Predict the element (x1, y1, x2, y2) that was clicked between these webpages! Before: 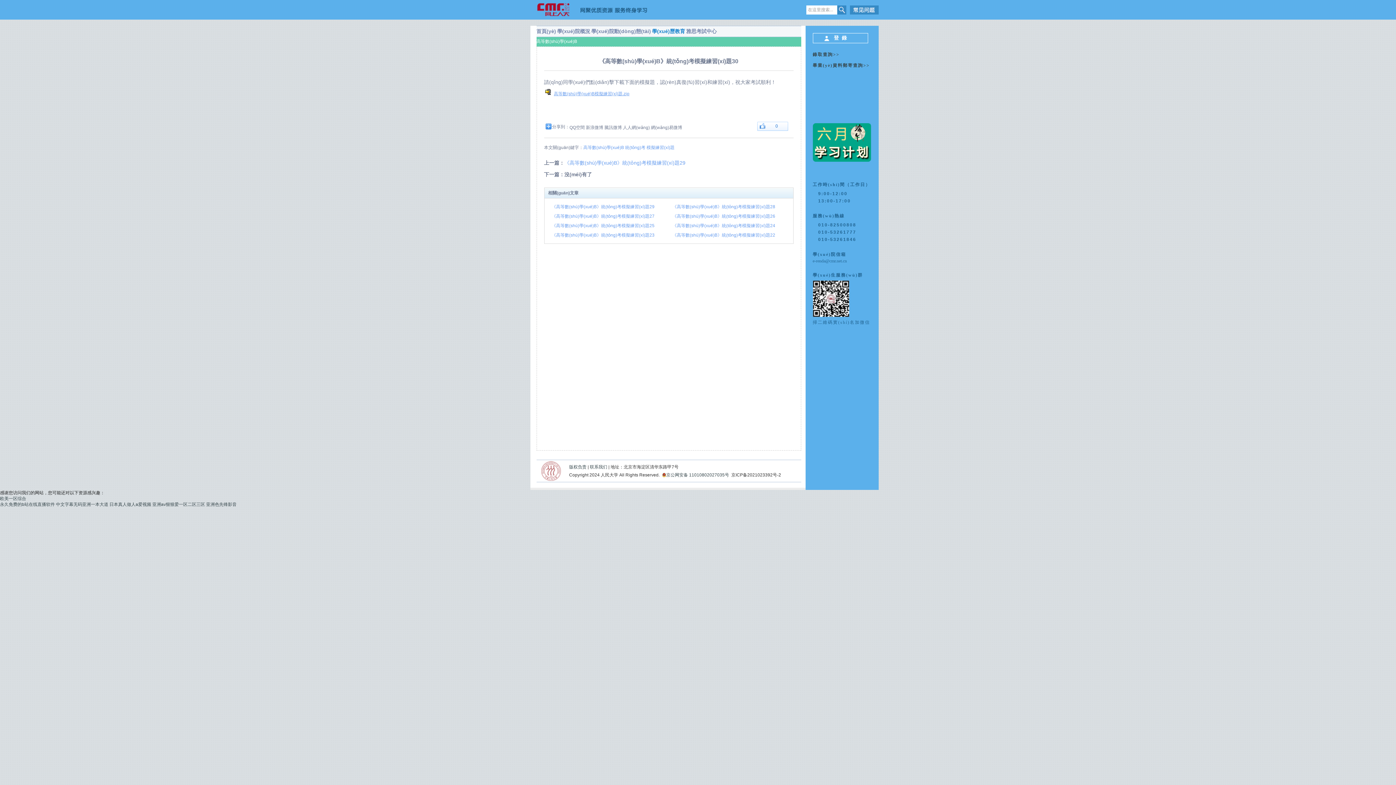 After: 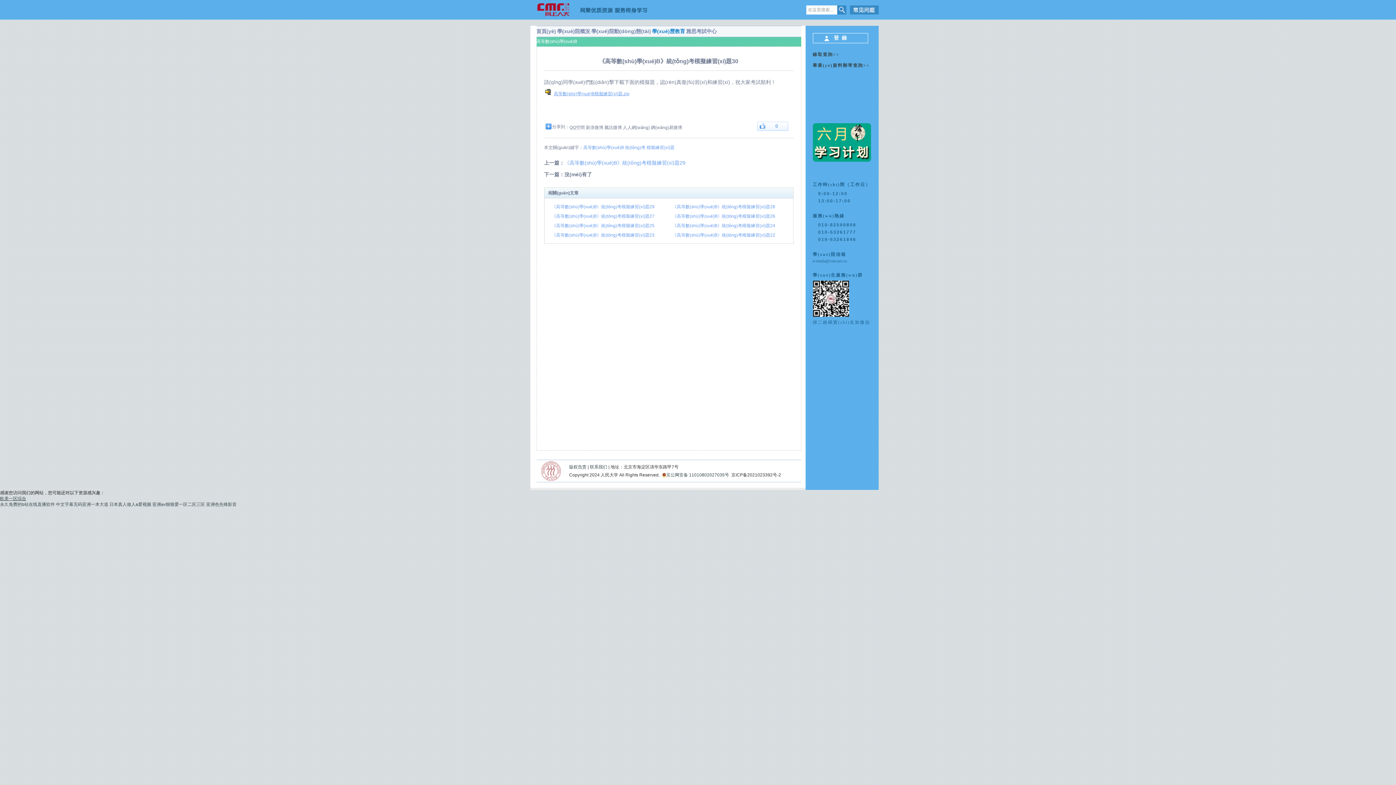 Action: bbox: (0, 496, 26, 501) label: 欧美一区综合